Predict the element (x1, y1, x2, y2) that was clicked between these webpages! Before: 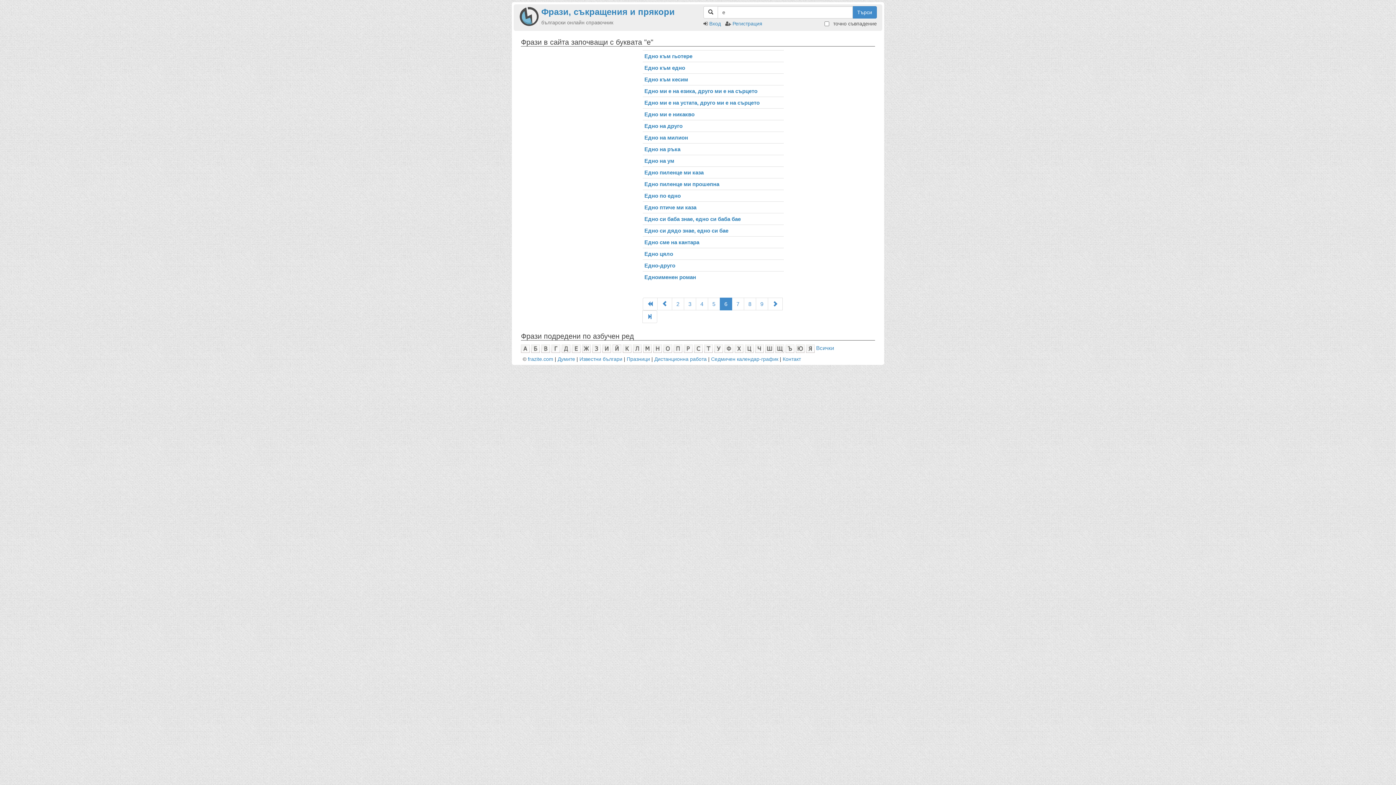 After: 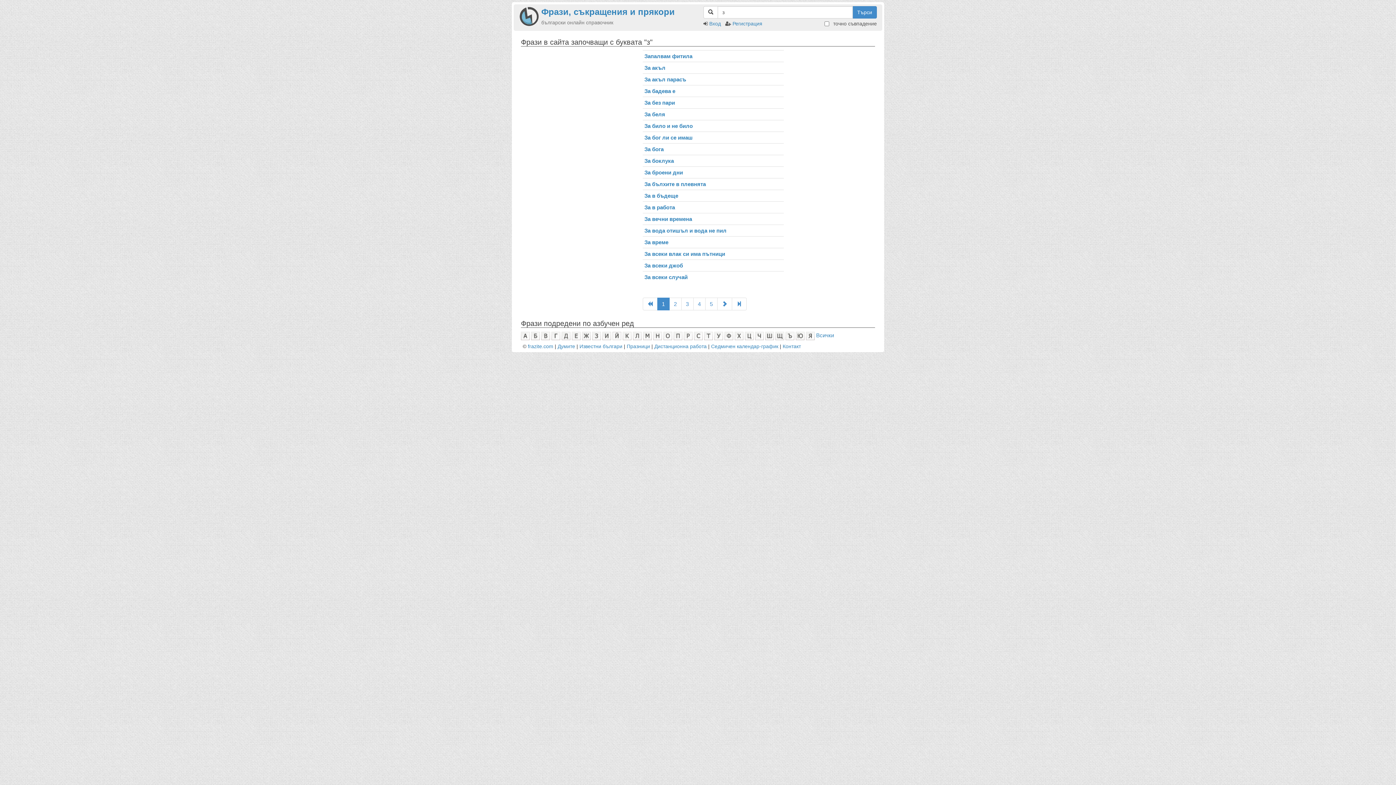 Action: bbox: (592, 345, 601, 351)